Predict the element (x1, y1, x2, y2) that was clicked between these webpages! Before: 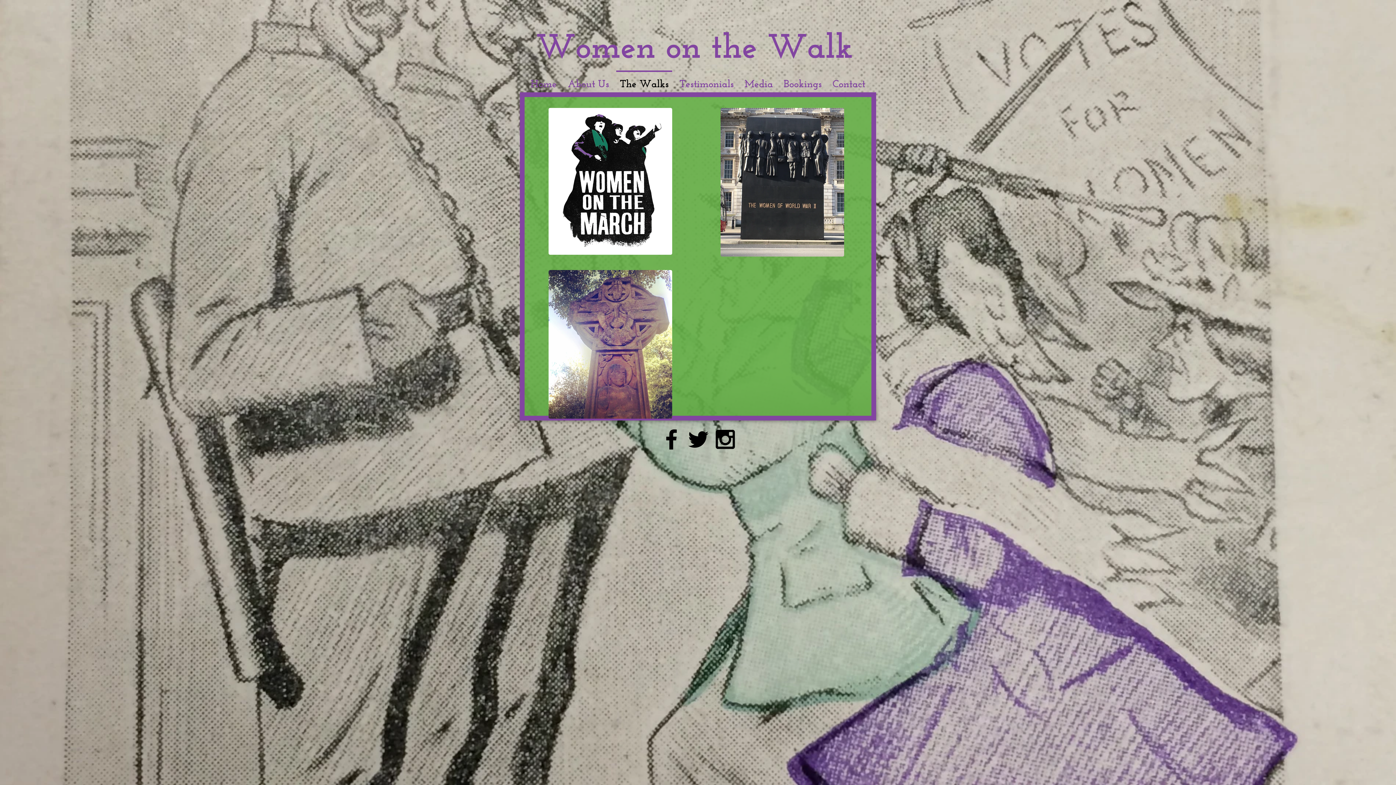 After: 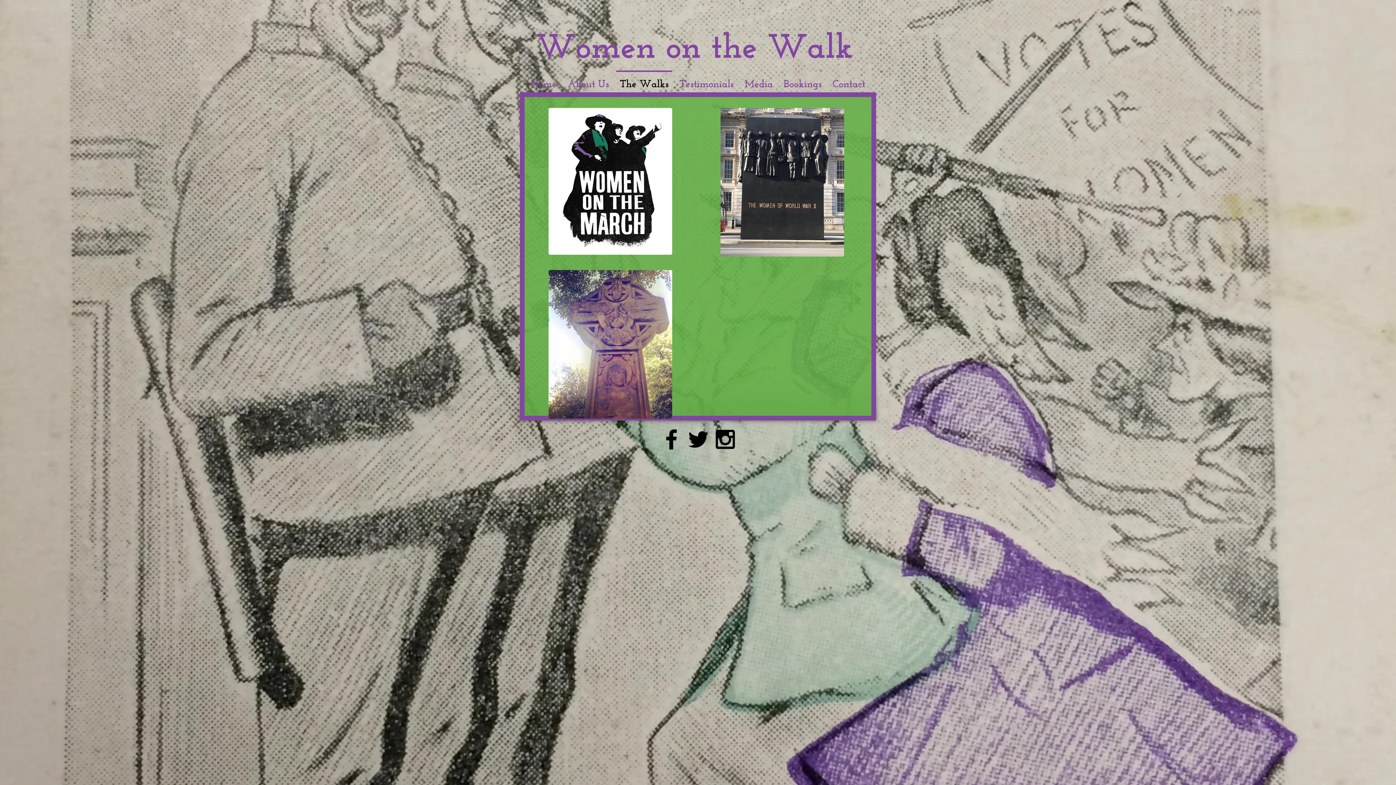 Action: label: Black Twitter Icon bbox: (685, 426, 712, 453)